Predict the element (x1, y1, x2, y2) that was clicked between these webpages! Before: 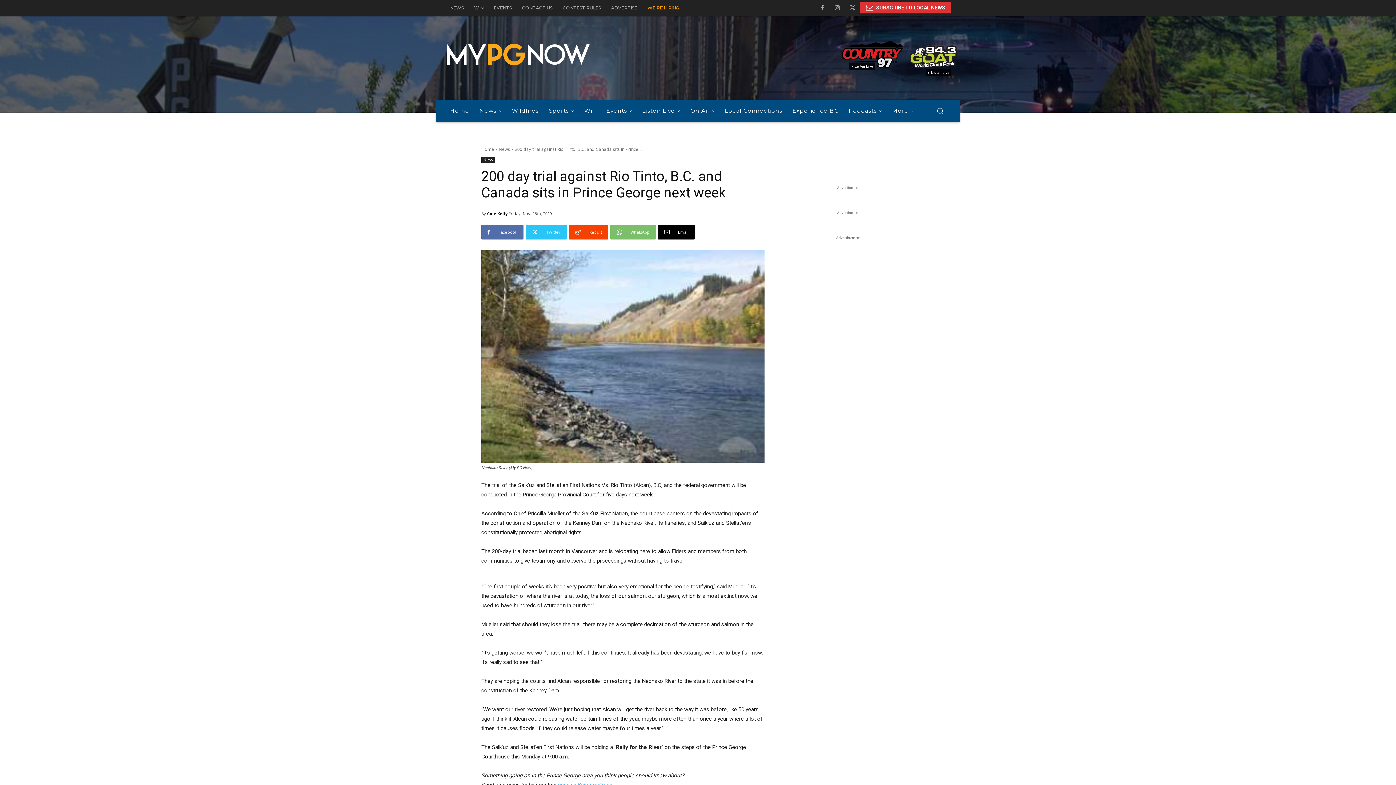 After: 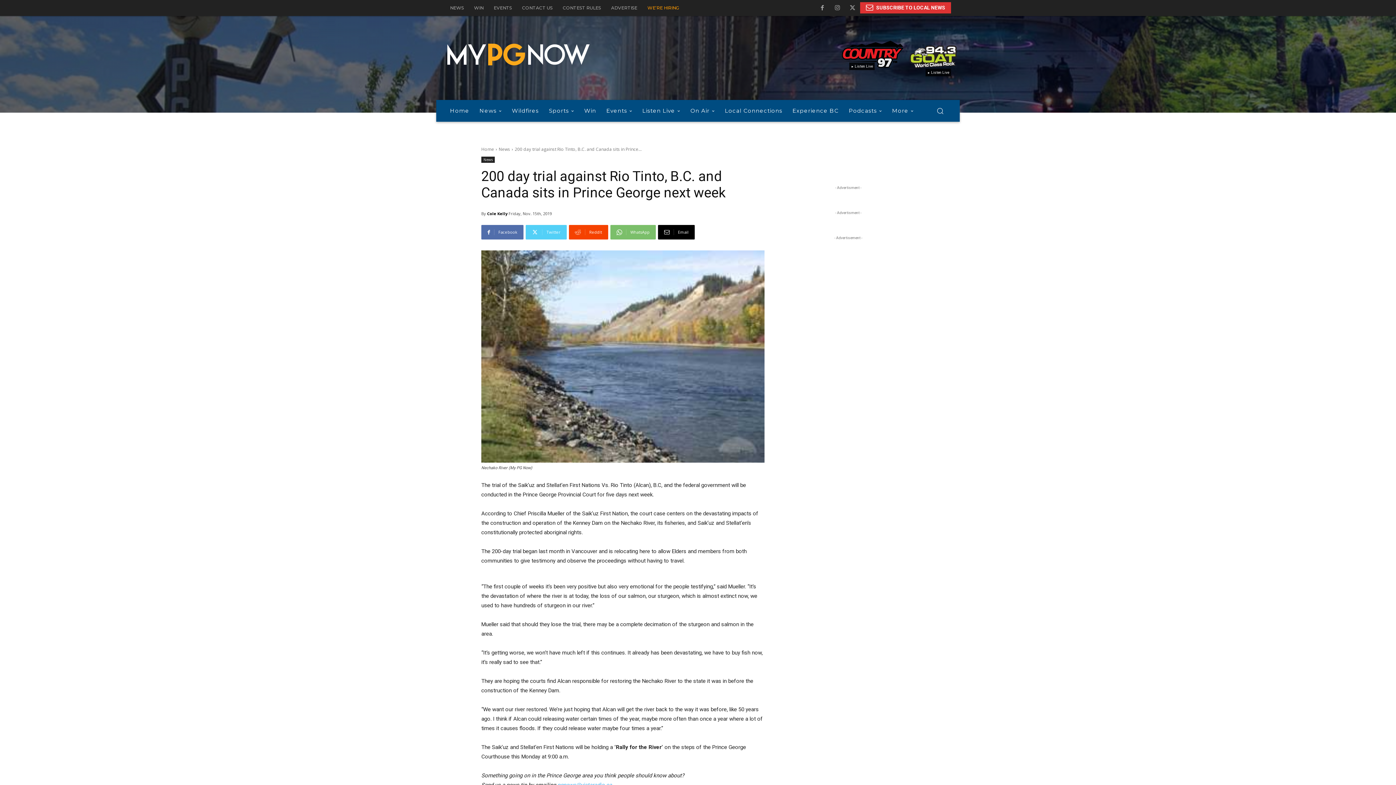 Action: label: Twitter bbox: (525, 225, 566, 239)